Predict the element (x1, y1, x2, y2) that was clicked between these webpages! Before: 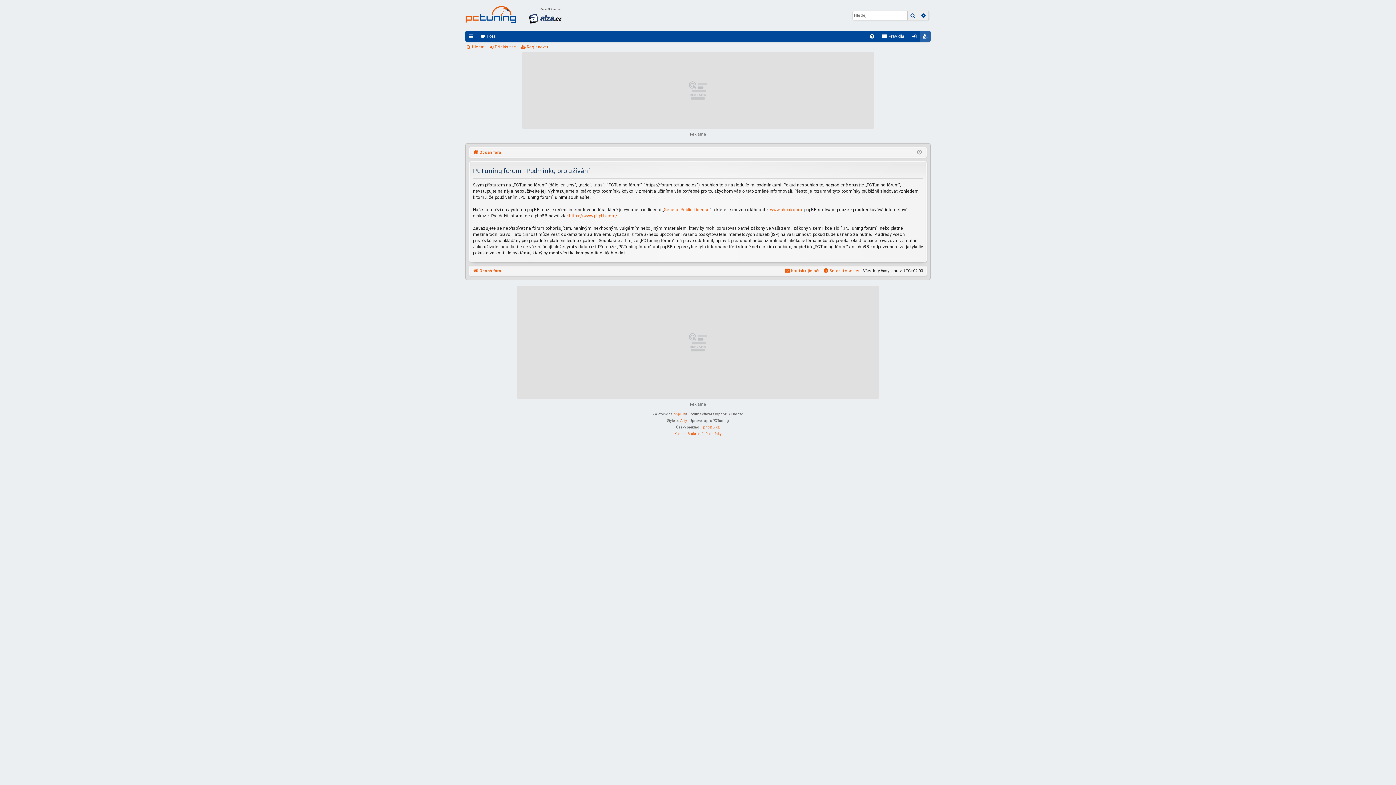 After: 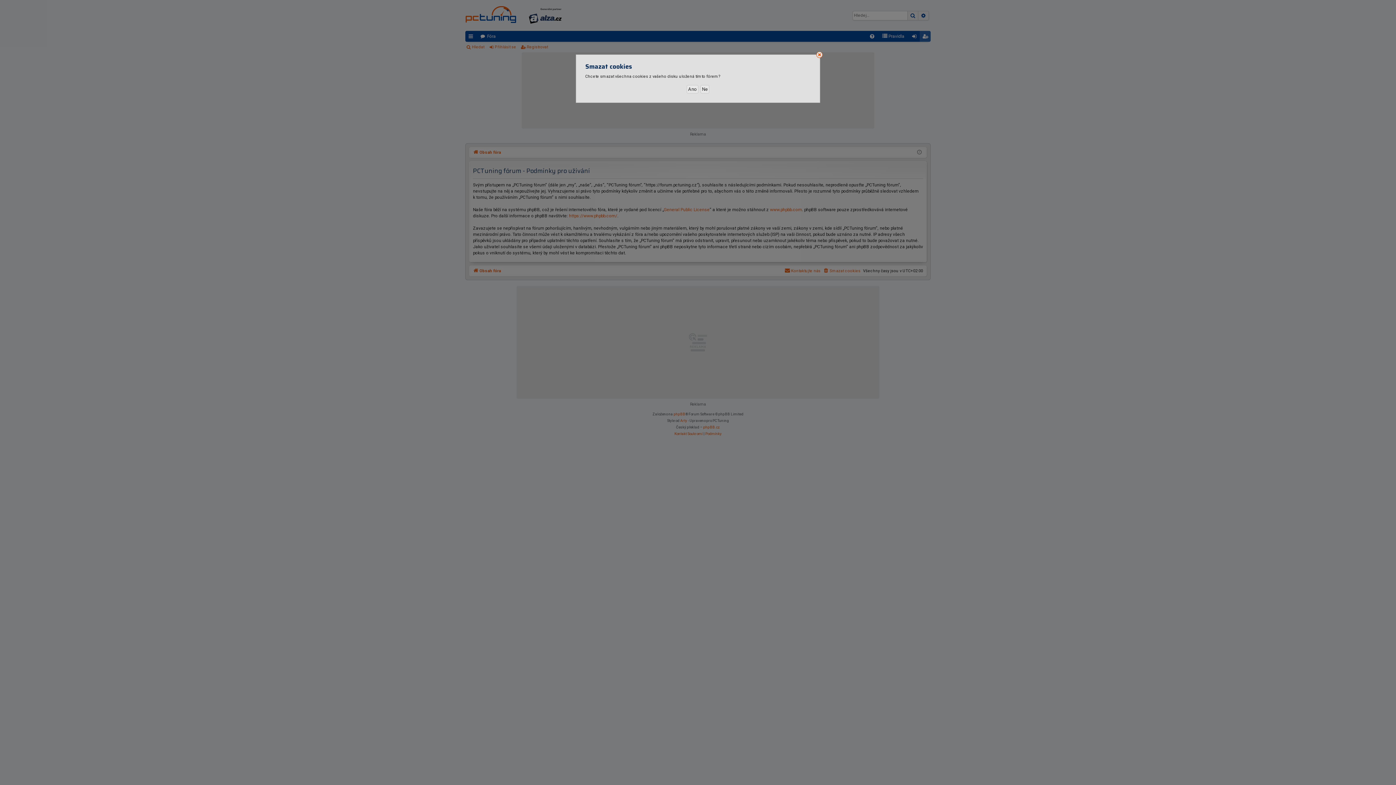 Action: bbox: (823, 267, 860, 275) label: Smazat cookies